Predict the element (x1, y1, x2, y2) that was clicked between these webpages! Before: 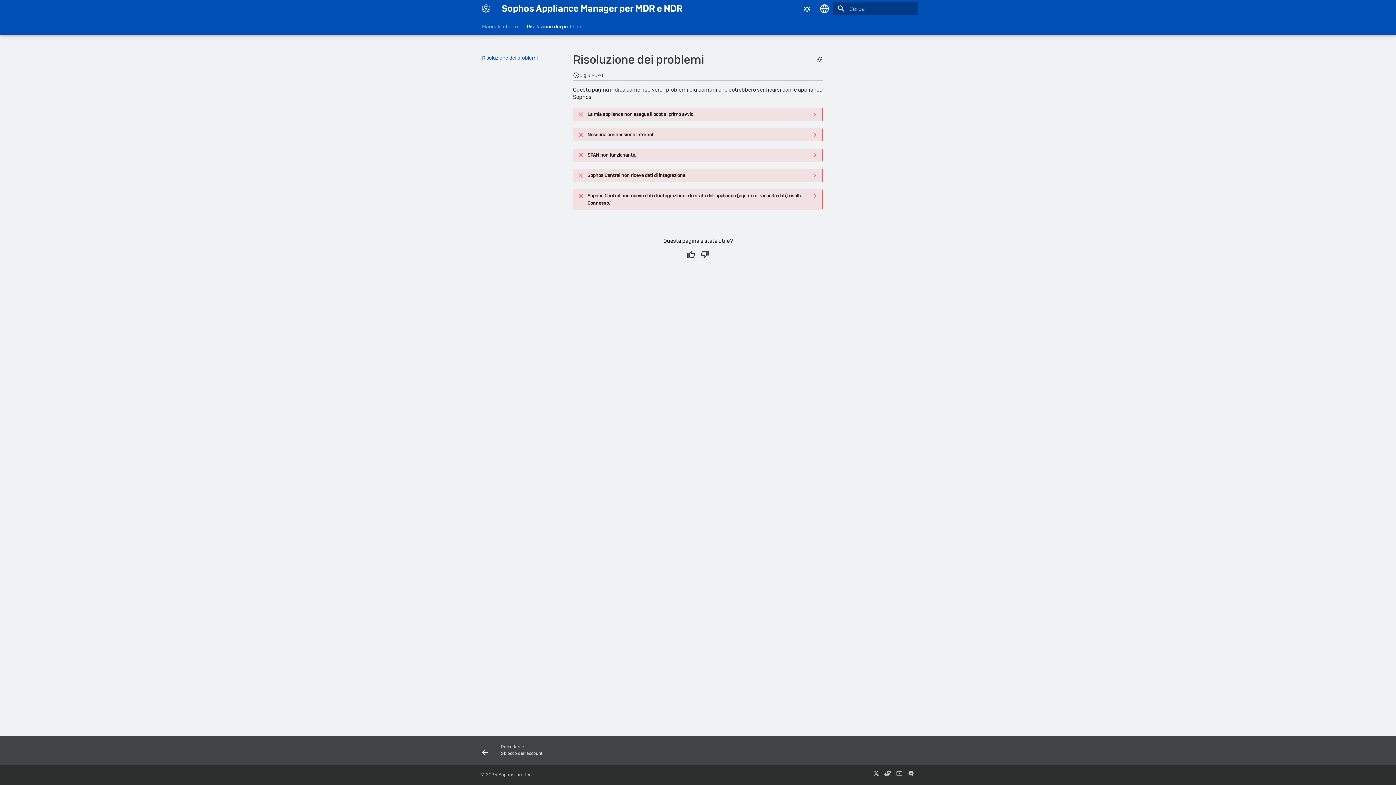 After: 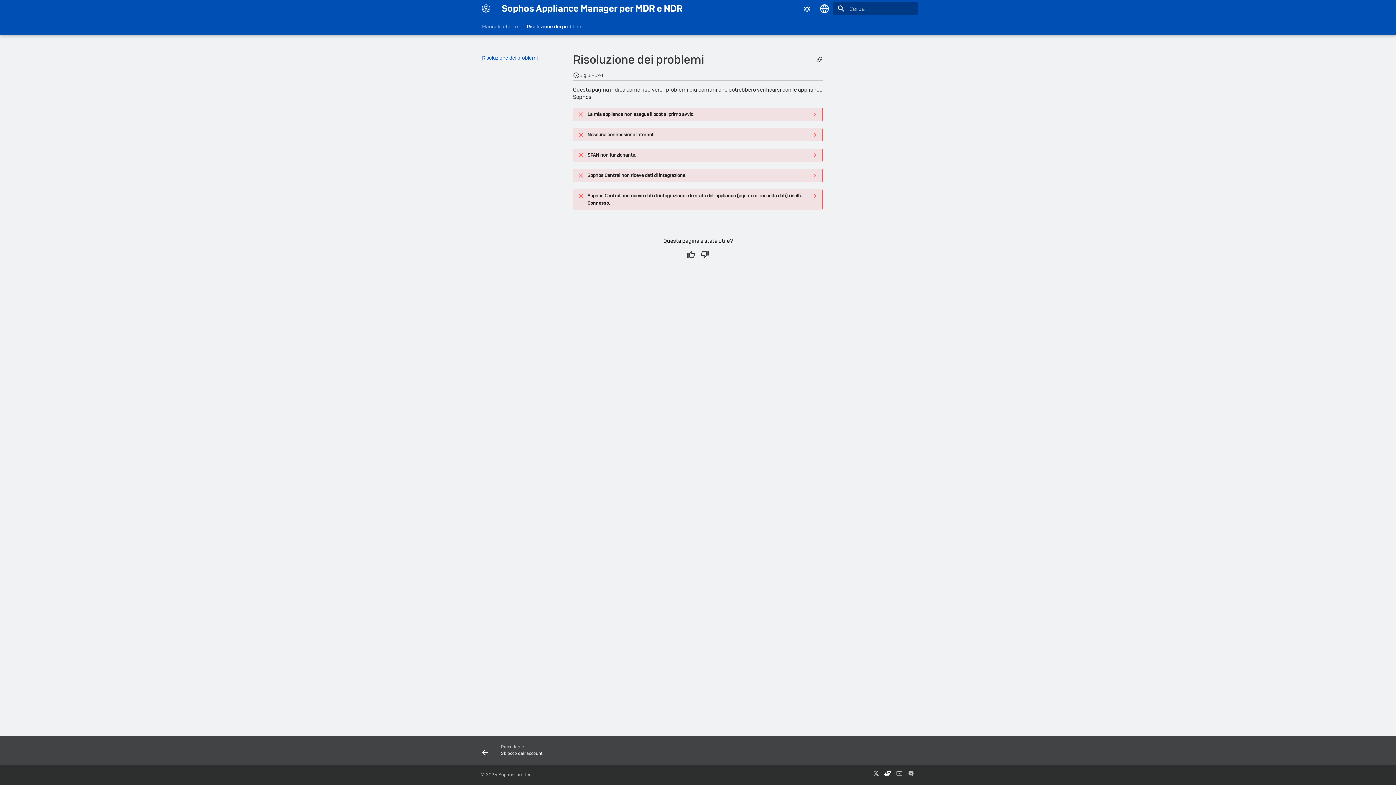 Action: bbox: (882, 769, 893, 781)